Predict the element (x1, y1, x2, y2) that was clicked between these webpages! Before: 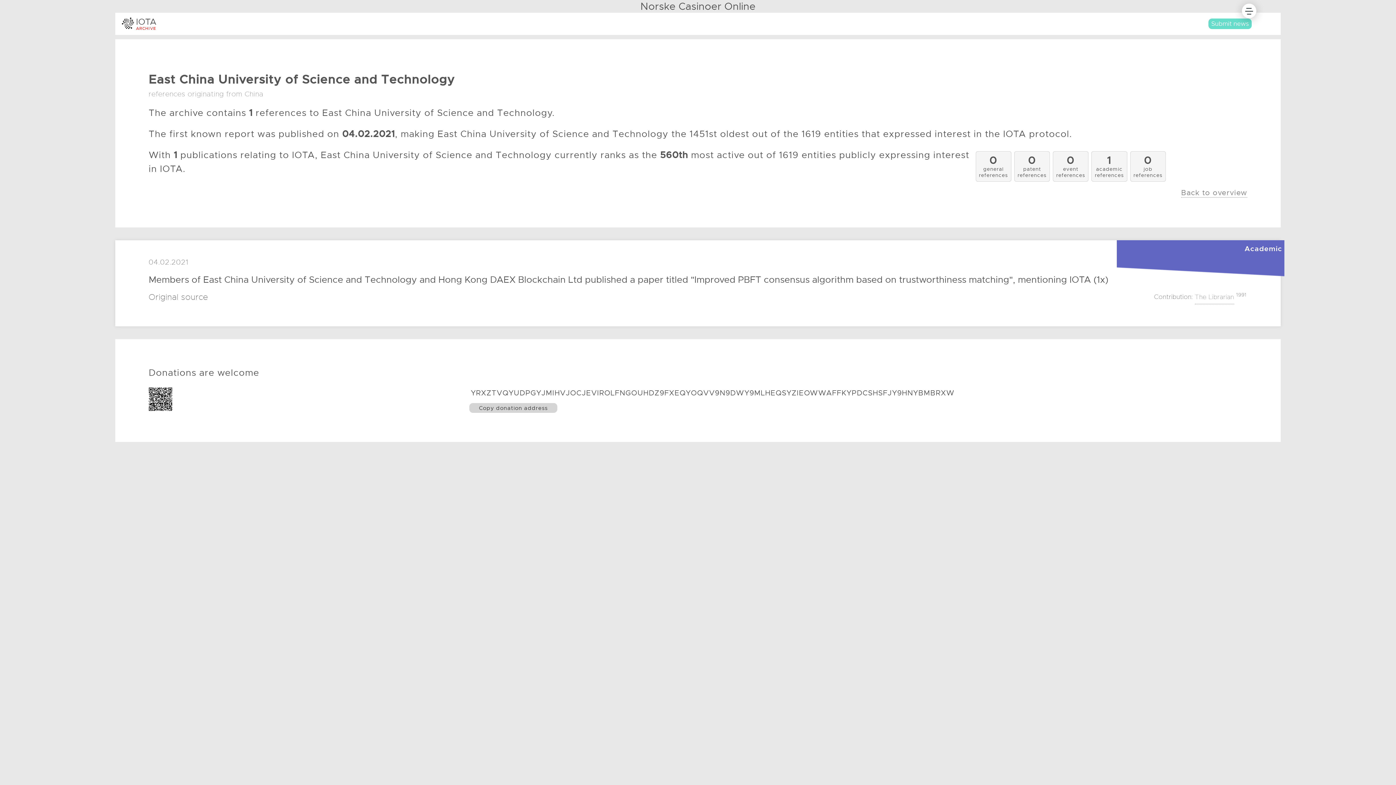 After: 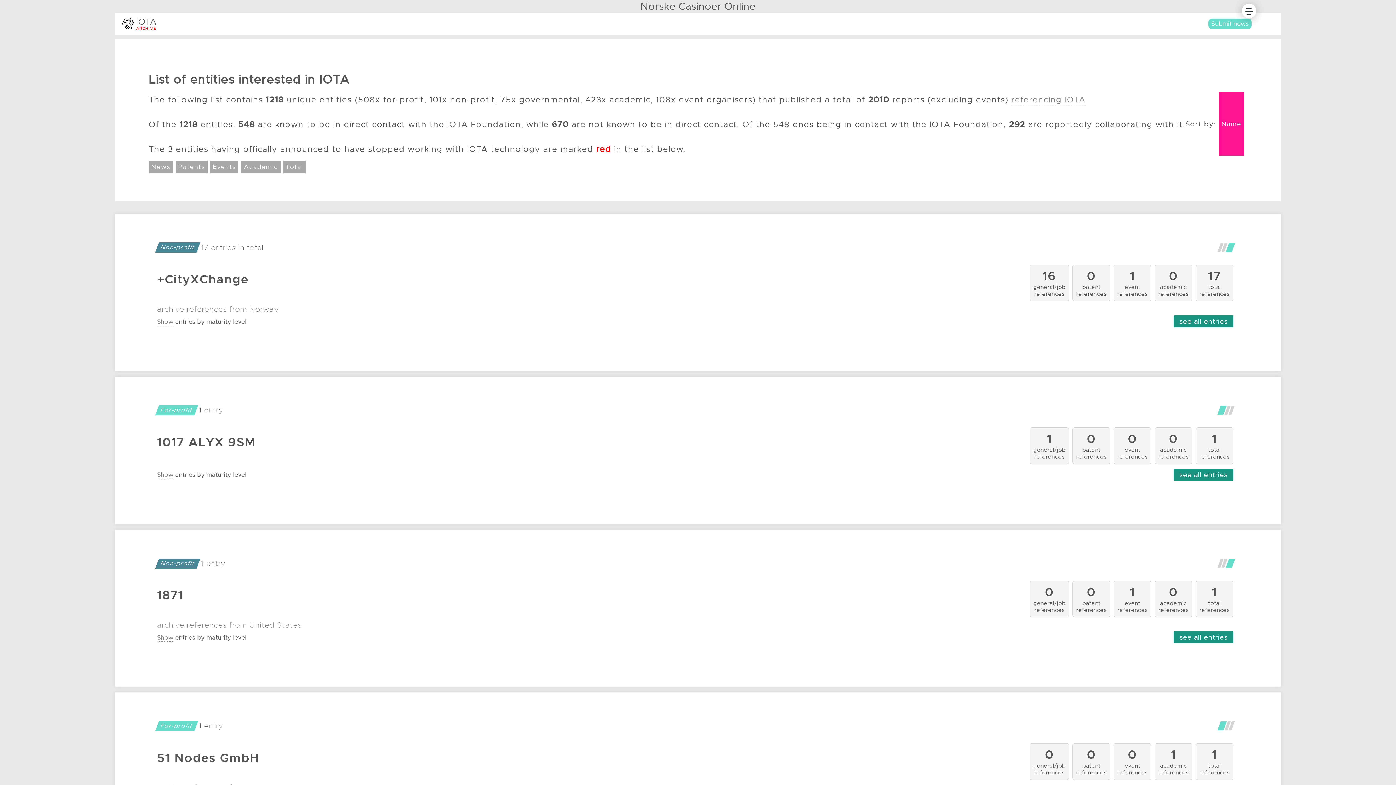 Action: label: Back to overview bbox: (1181, 188, 1247, 197)